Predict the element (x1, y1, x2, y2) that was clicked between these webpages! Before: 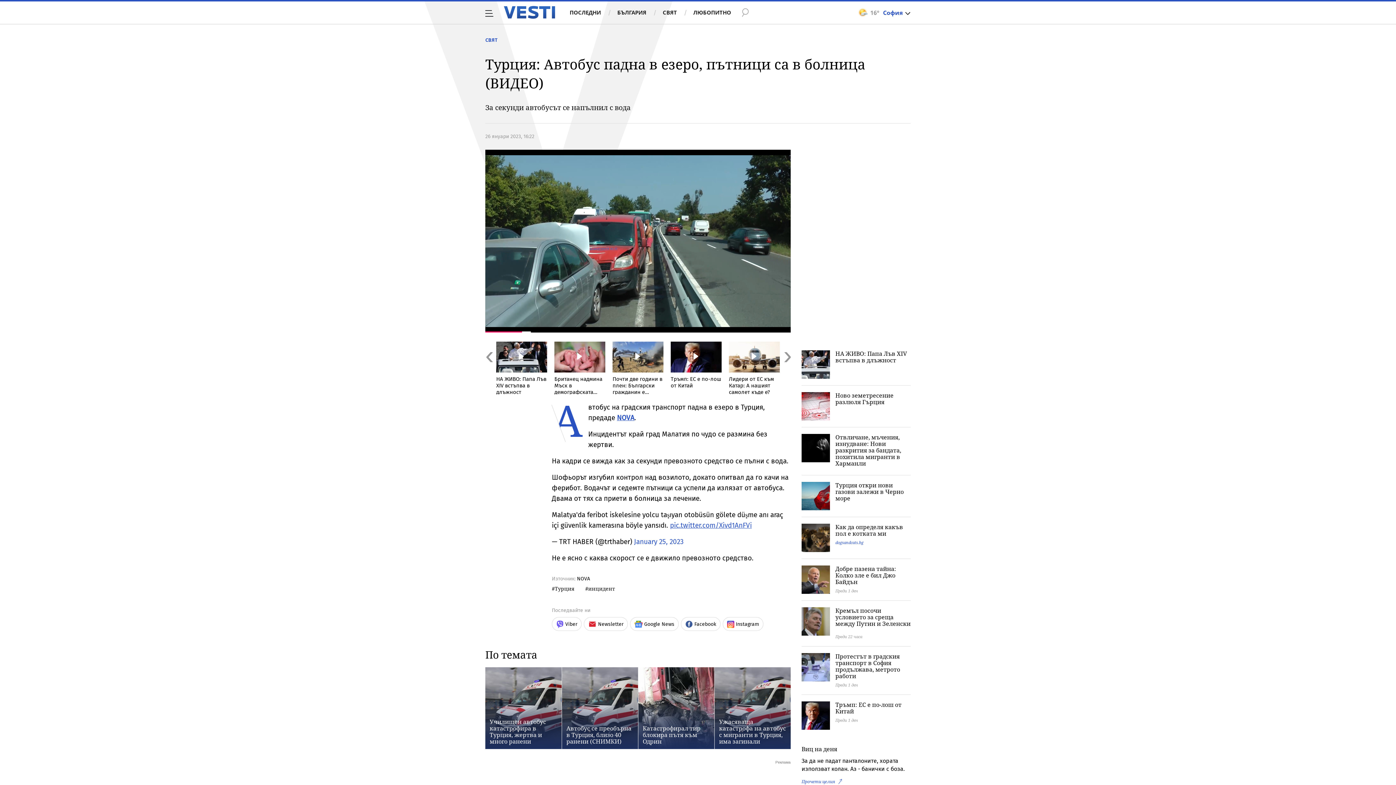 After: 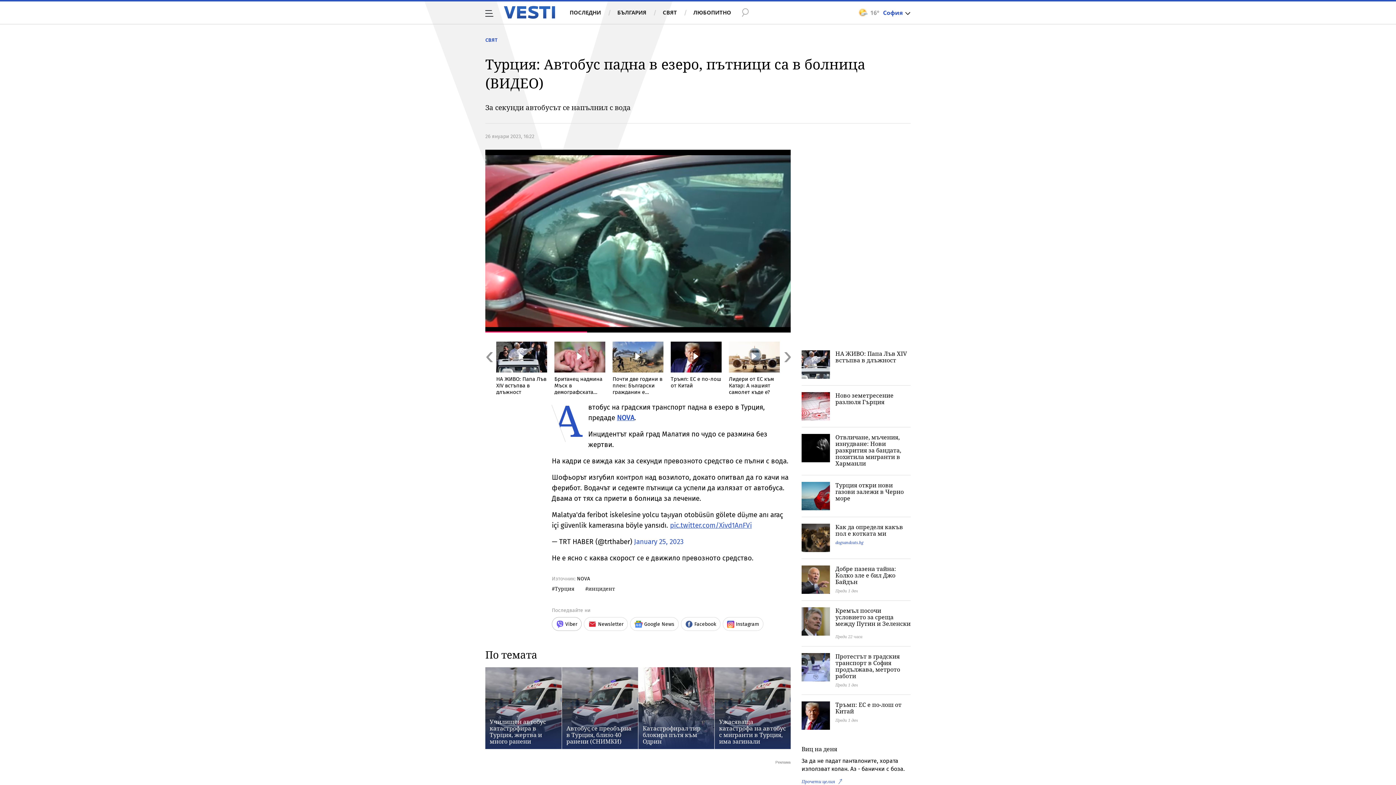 Action: label: Viber bbox: (552, 617, 581, 631)